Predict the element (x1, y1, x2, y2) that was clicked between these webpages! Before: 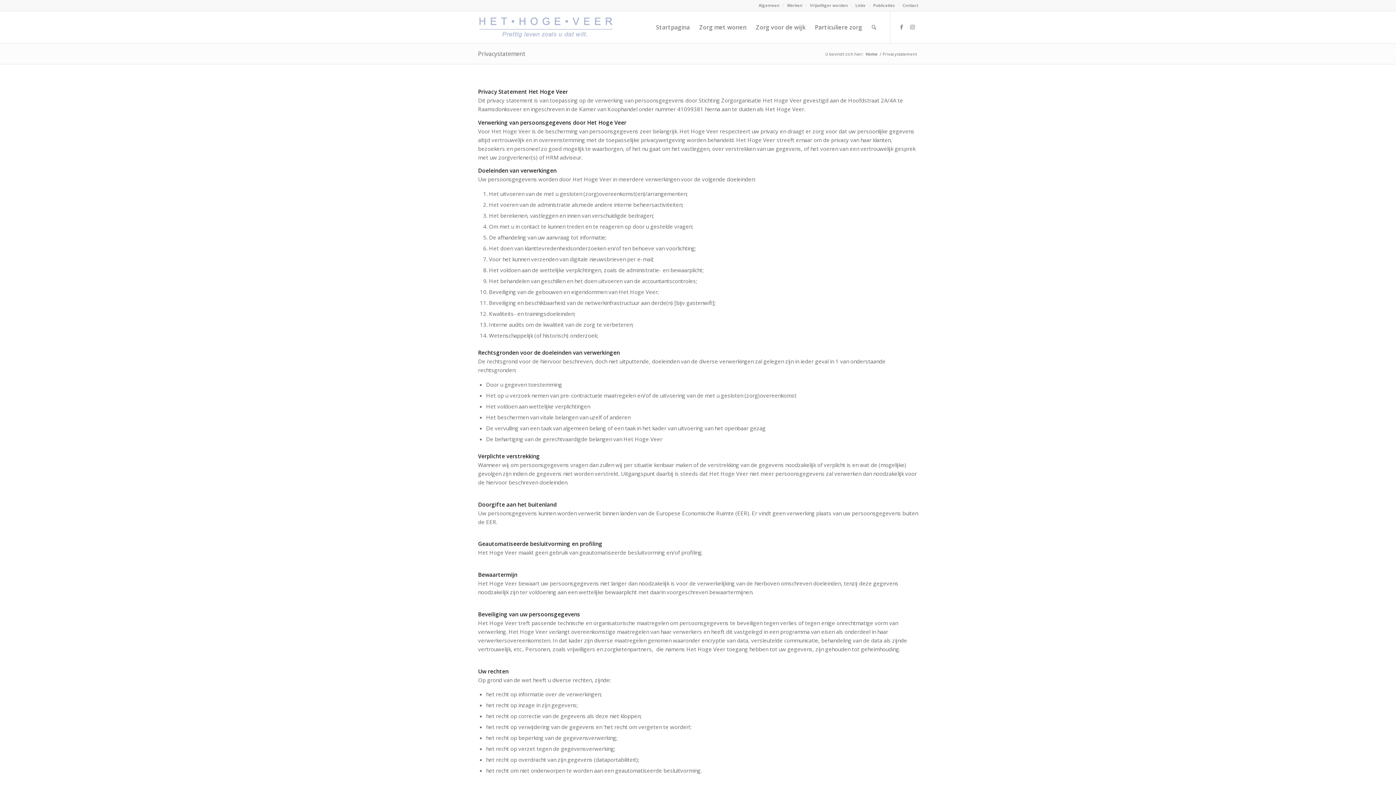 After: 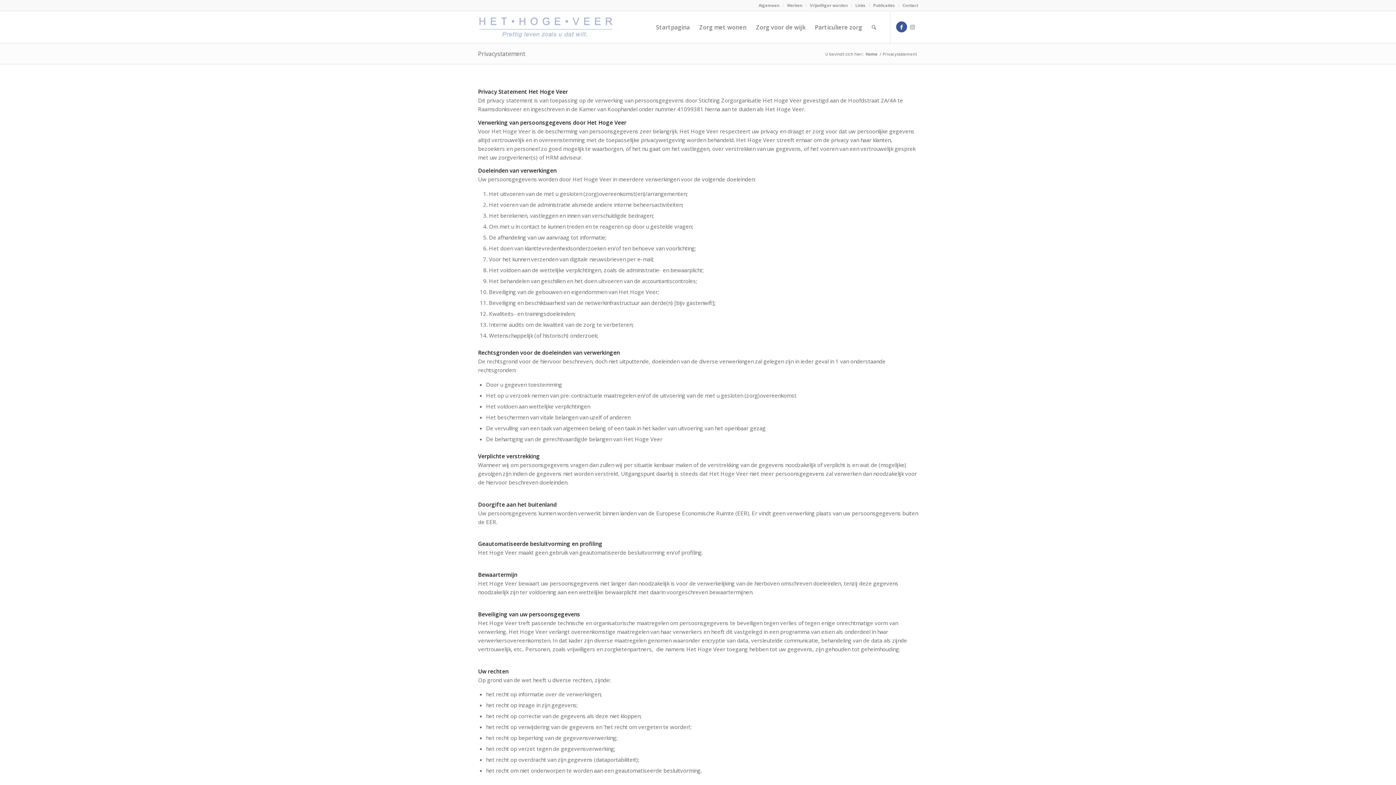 Action: bbox: (896, 21, 907, 32) label: Link naar Facebook